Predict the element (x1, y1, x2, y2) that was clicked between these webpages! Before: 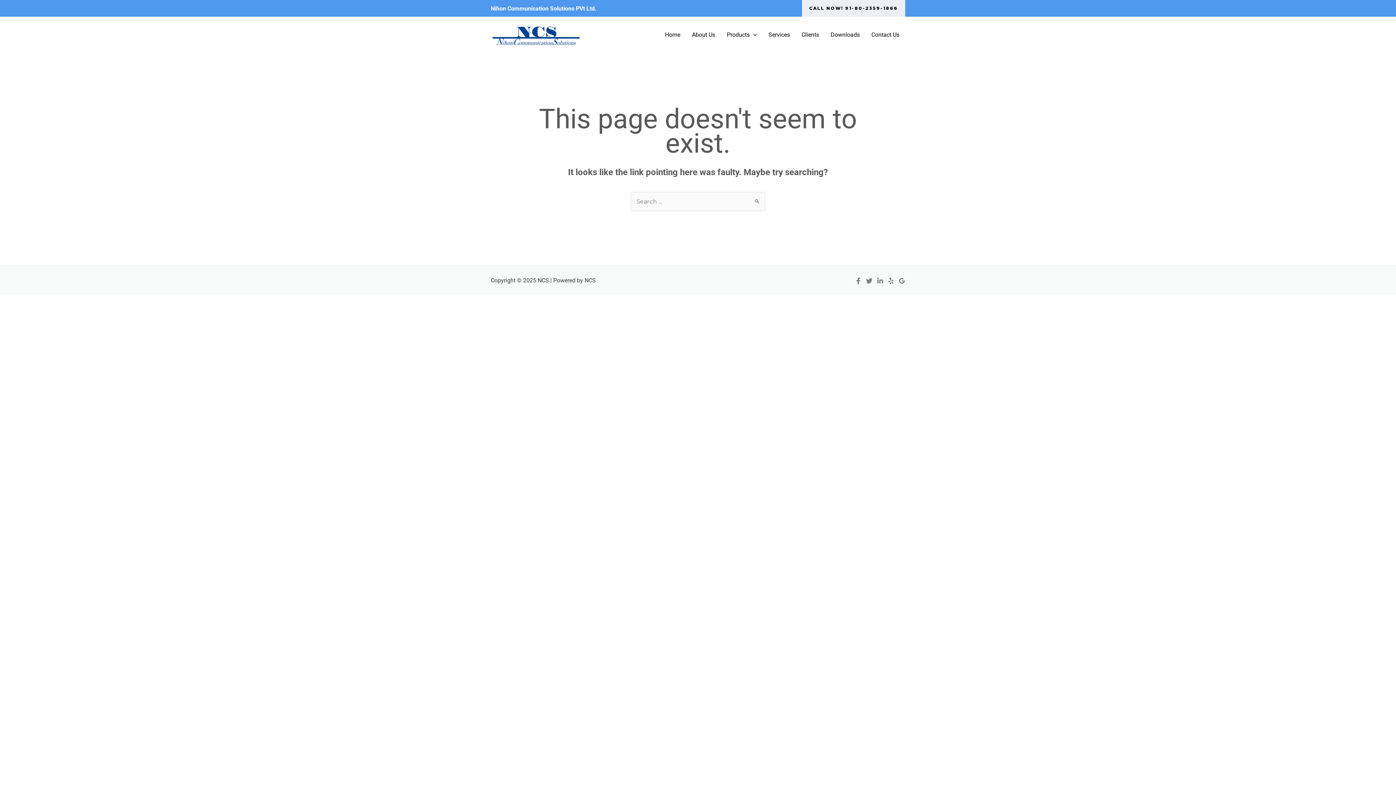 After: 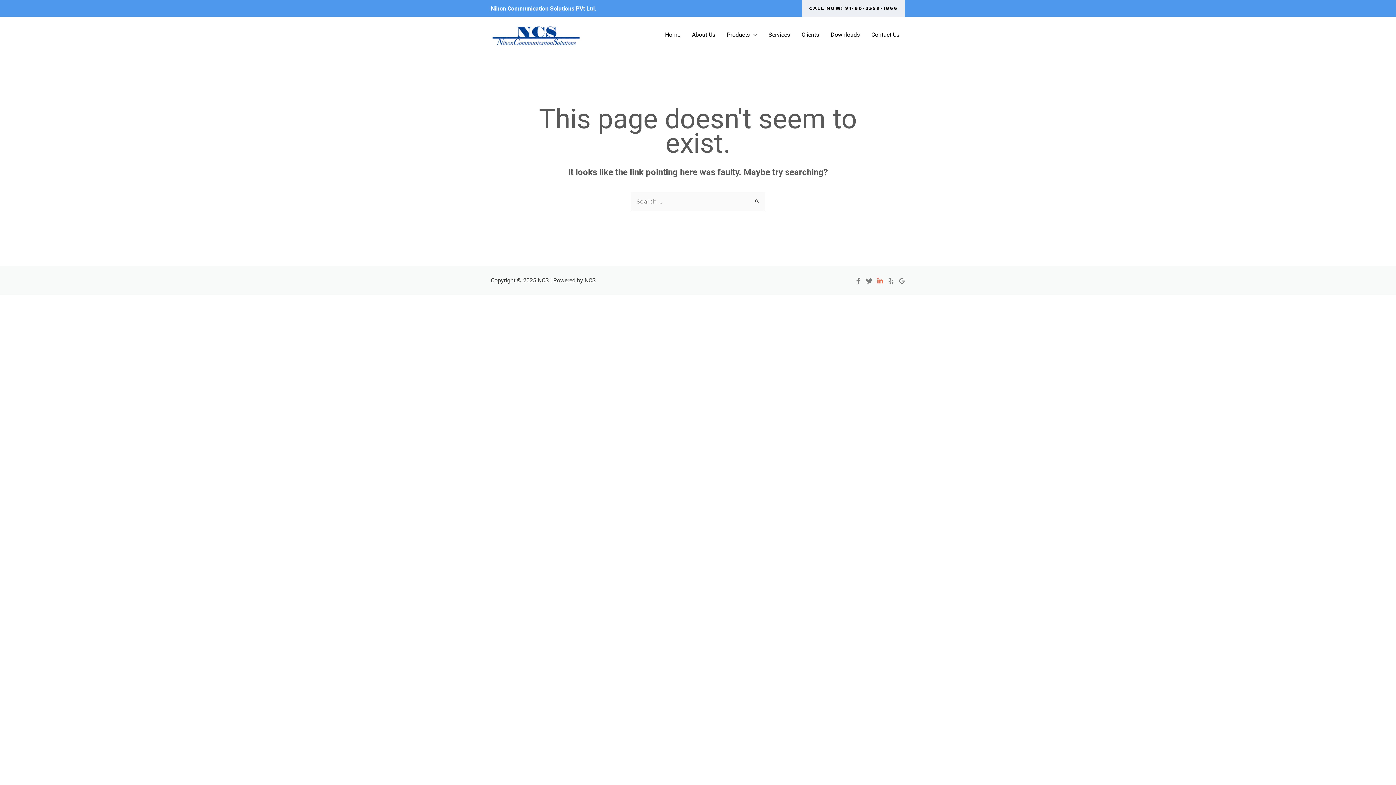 Action: bbox: (877, 277, 883, 284) label: Linkedin